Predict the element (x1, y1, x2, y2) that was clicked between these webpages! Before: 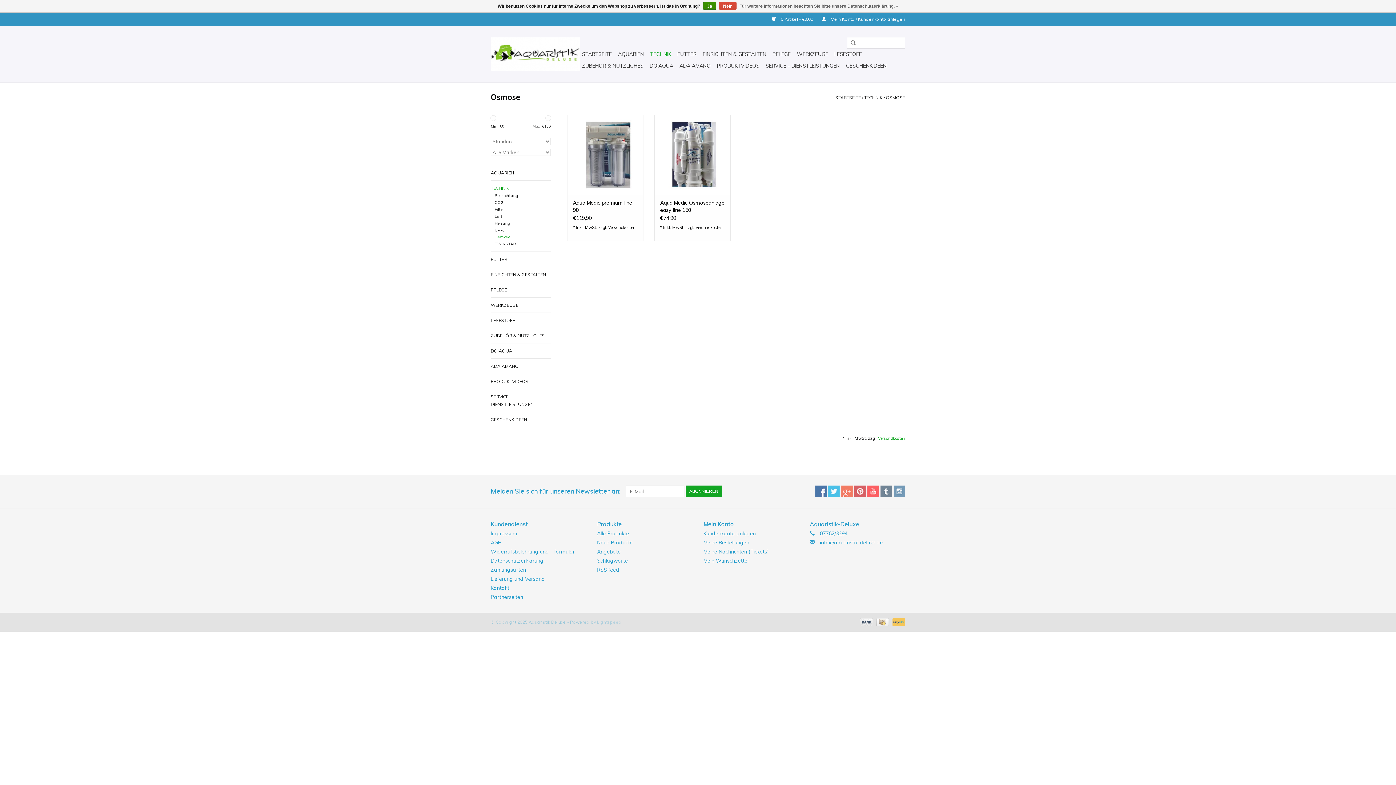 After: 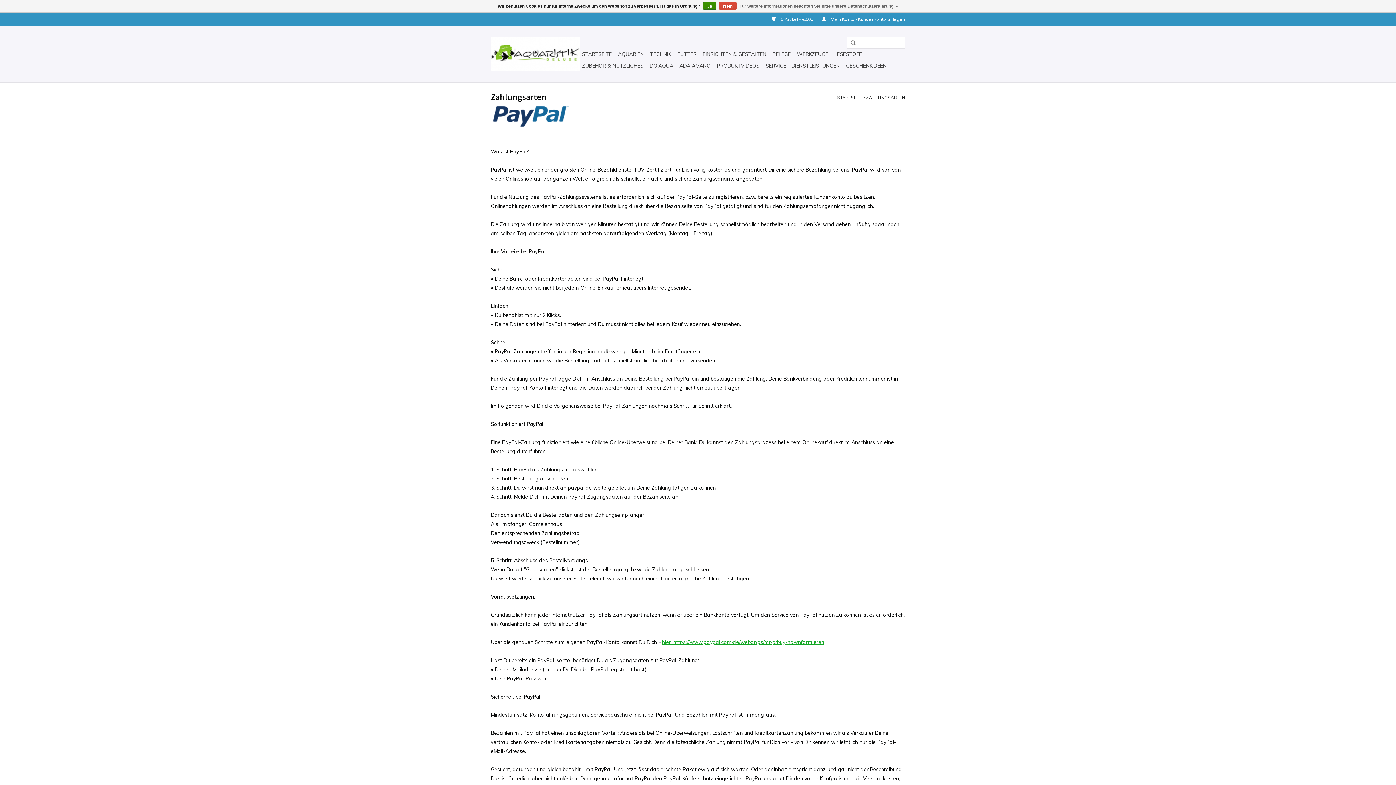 Action: bbox: (874, 619, 890, 624) label:  